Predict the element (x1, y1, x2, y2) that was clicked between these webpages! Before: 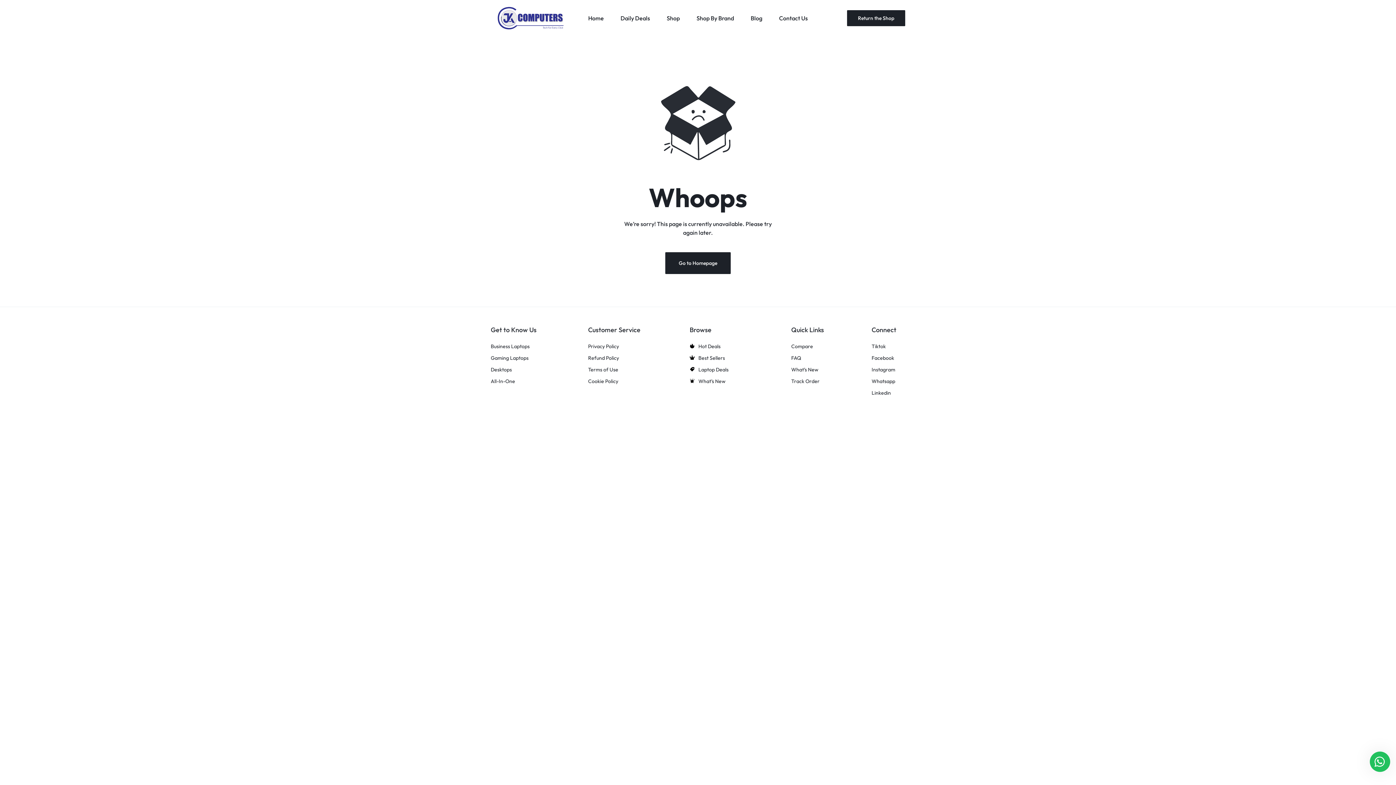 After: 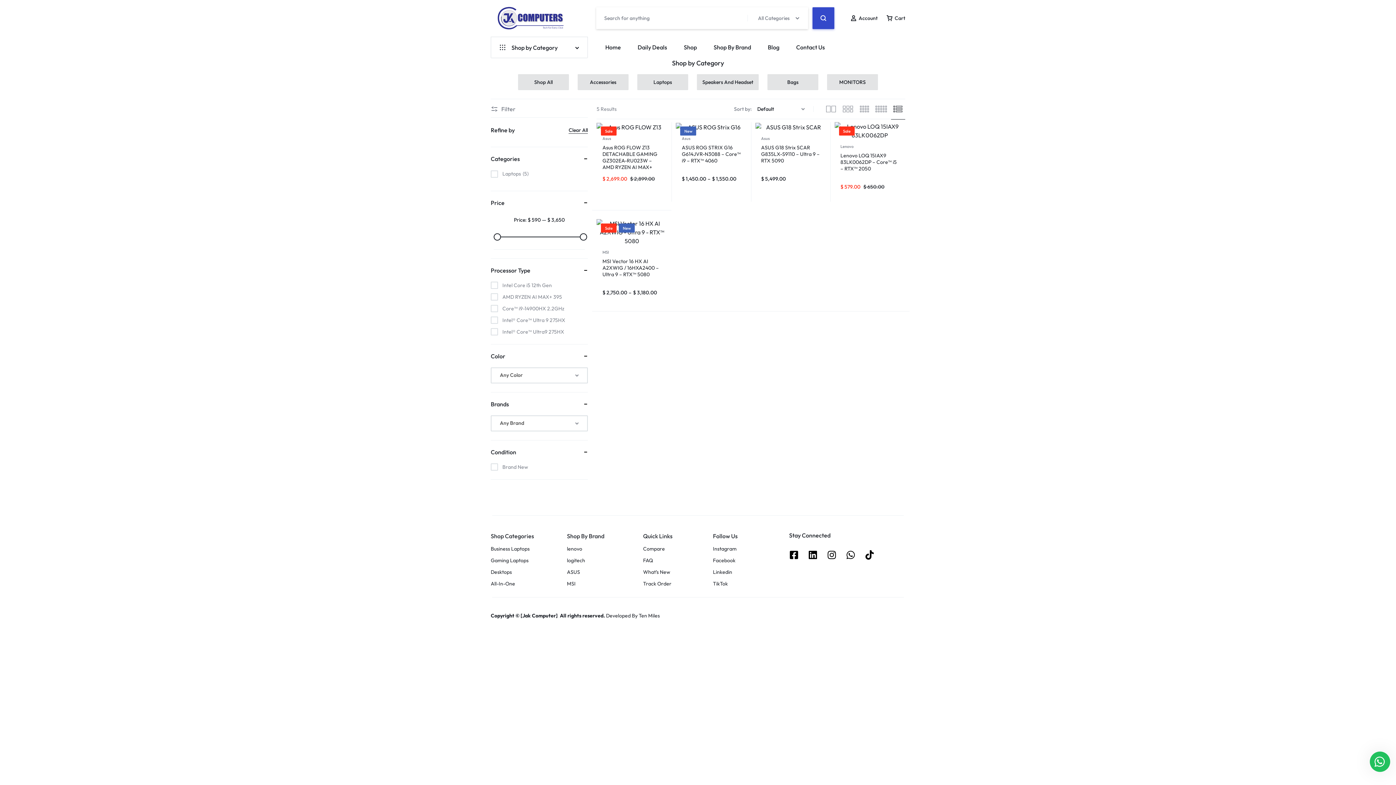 Action: bbox: (616, 0, 654, 36) label: Daily Deals